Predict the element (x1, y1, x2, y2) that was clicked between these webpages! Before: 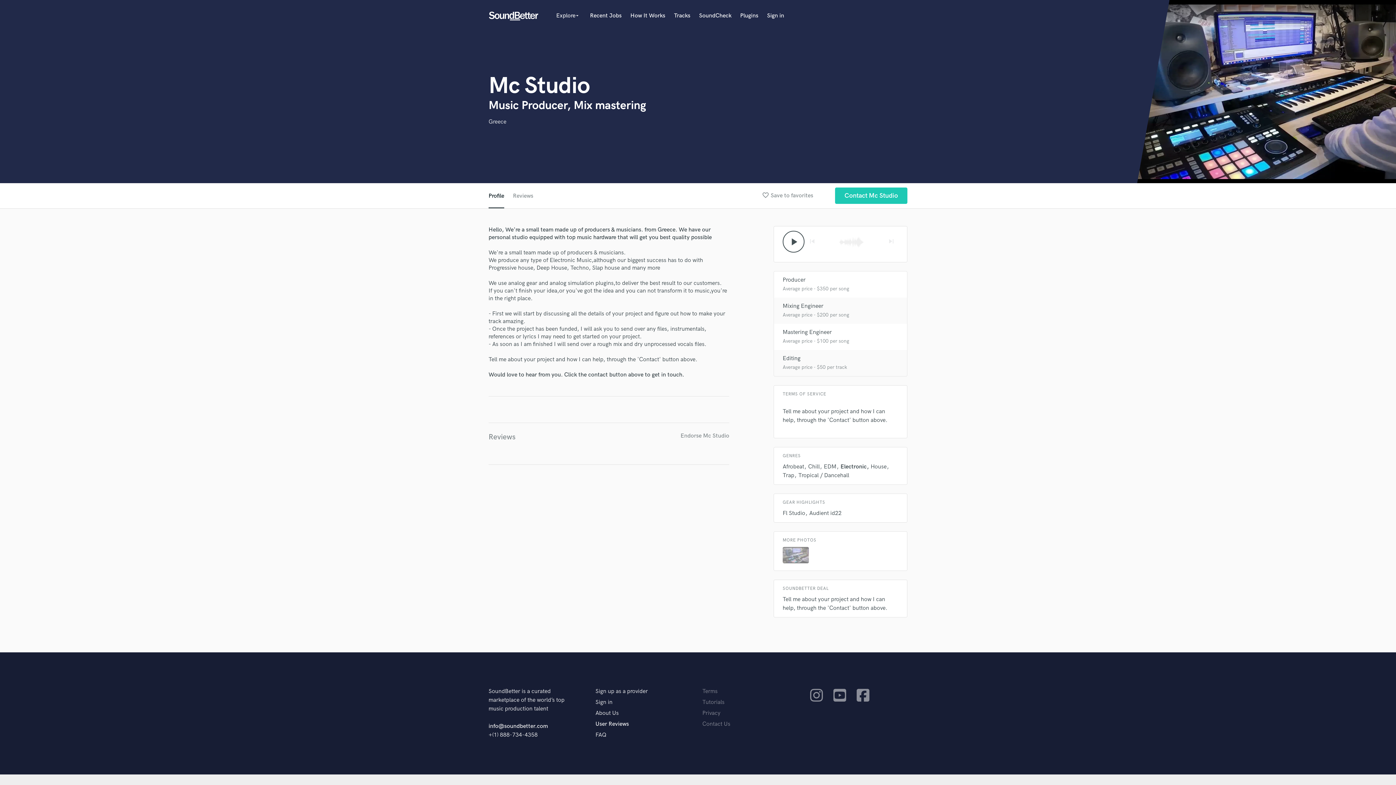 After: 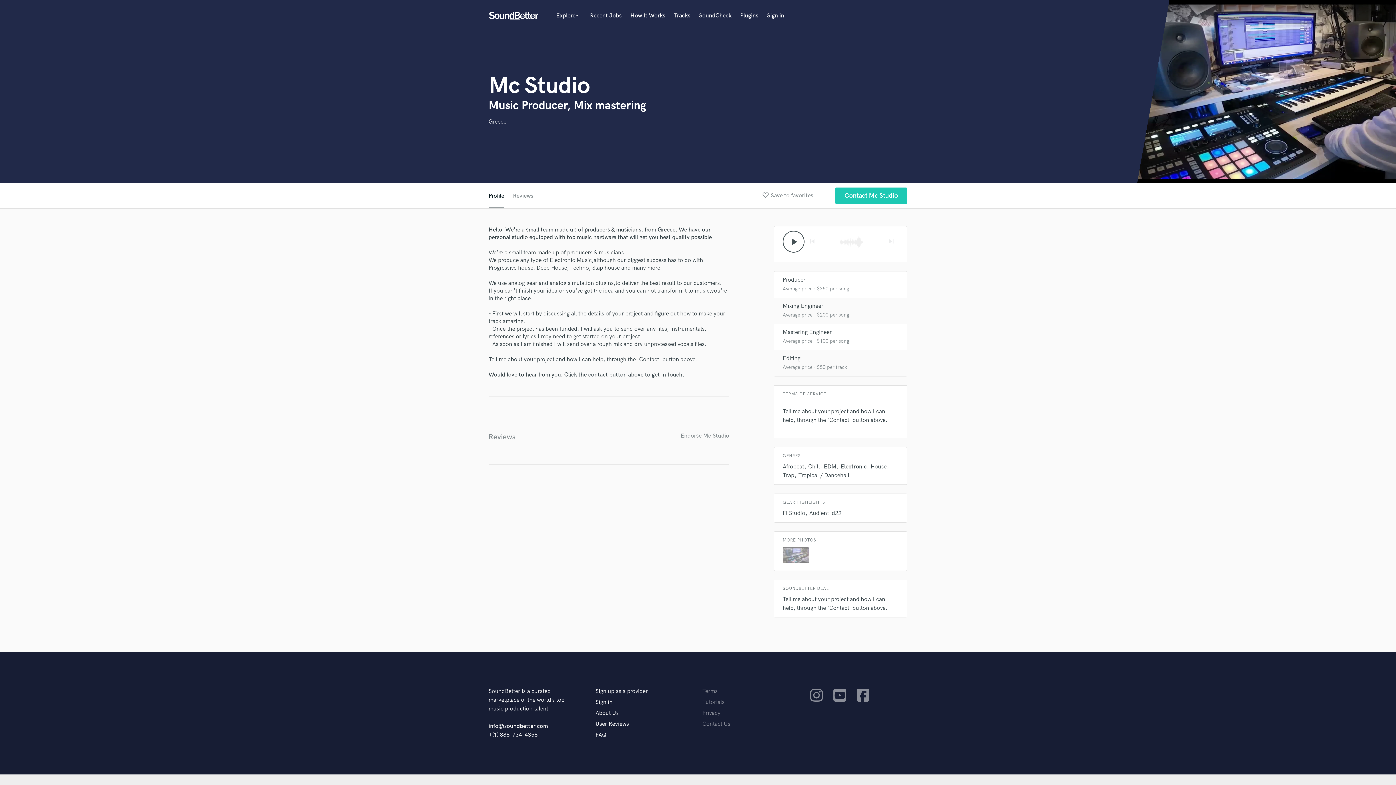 Action: label: Profile bbox: (488, 192, 504, 199)